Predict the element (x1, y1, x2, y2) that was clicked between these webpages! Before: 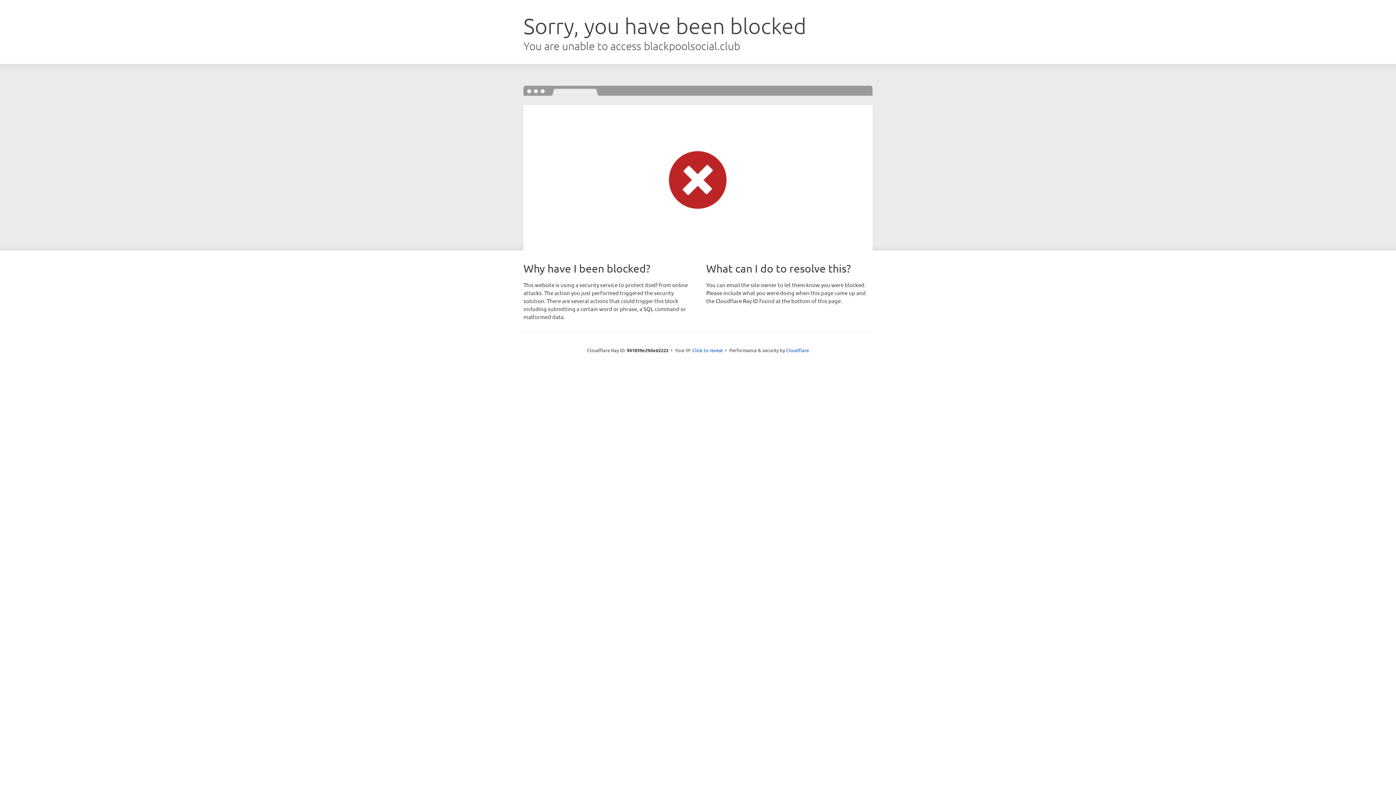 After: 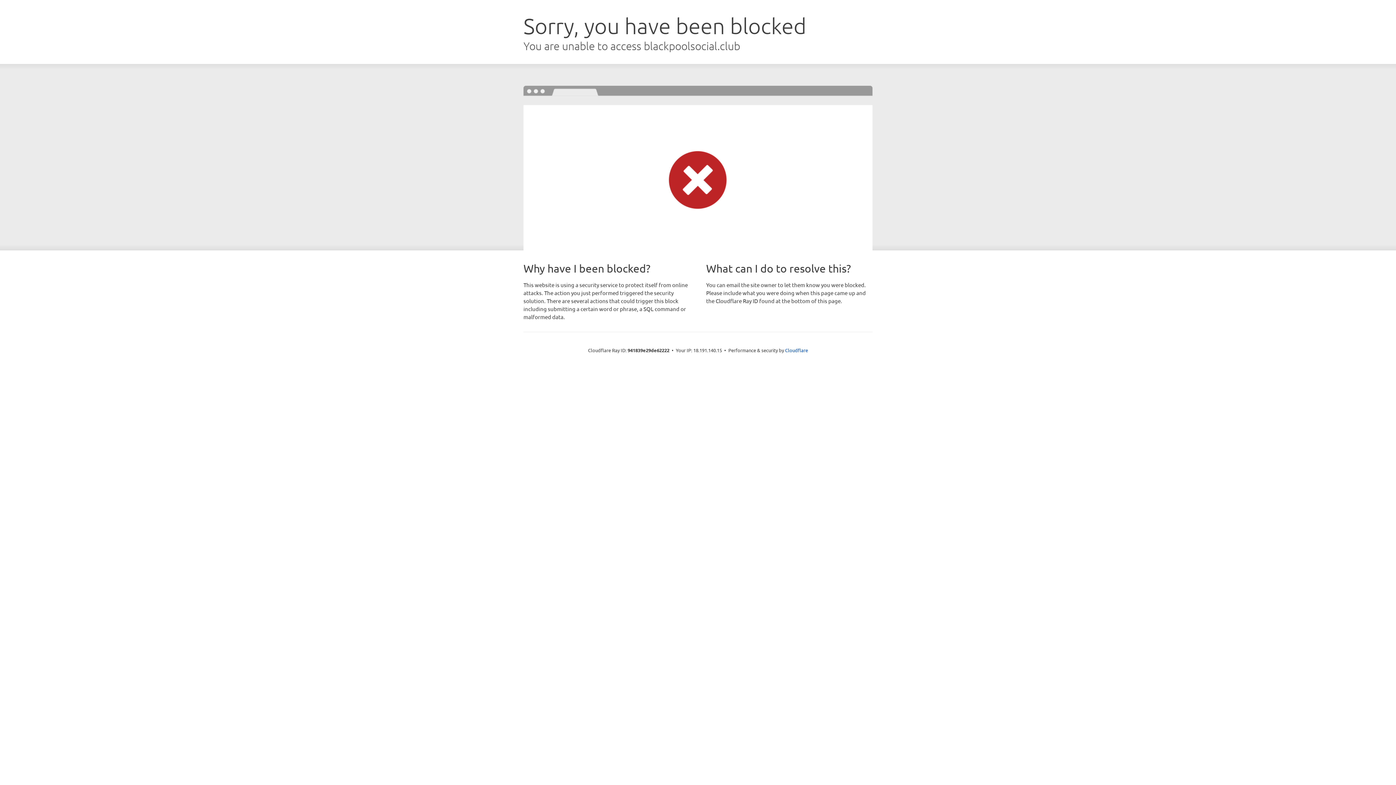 Action: bbox: (692, 346, 723, 353) label: Click to reveal